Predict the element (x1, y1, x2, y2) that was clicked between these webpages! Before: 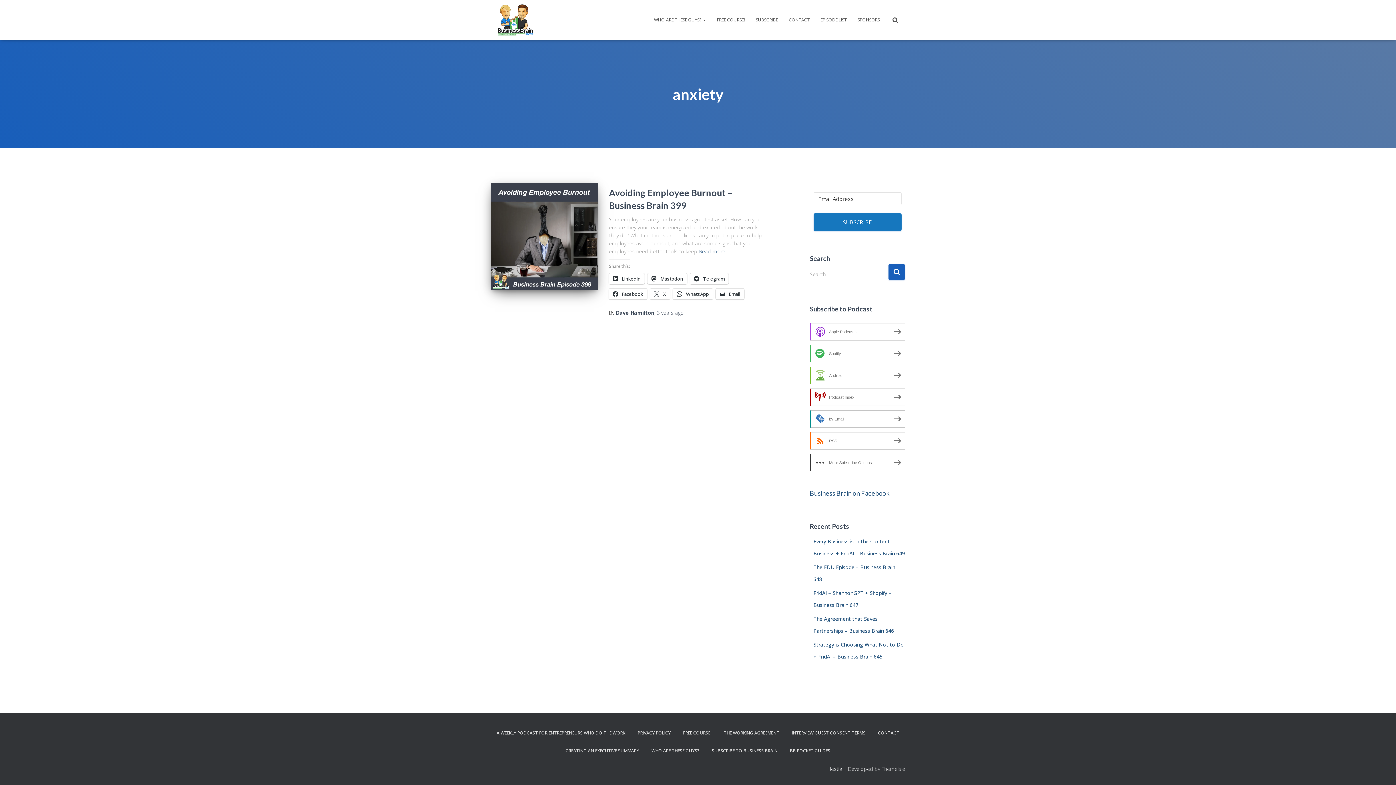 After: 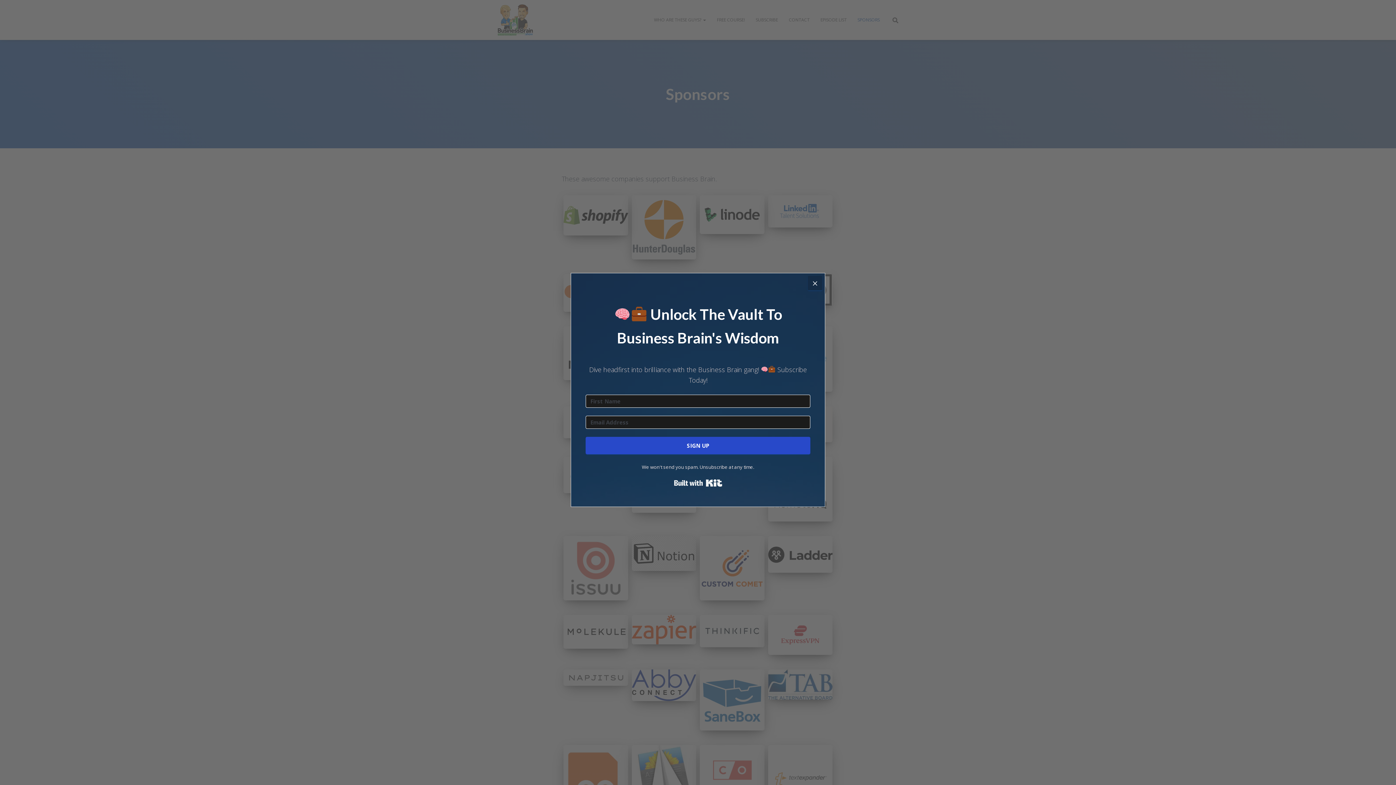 Action: bbox: (852, 10, 885, 29) label: SPONSORS